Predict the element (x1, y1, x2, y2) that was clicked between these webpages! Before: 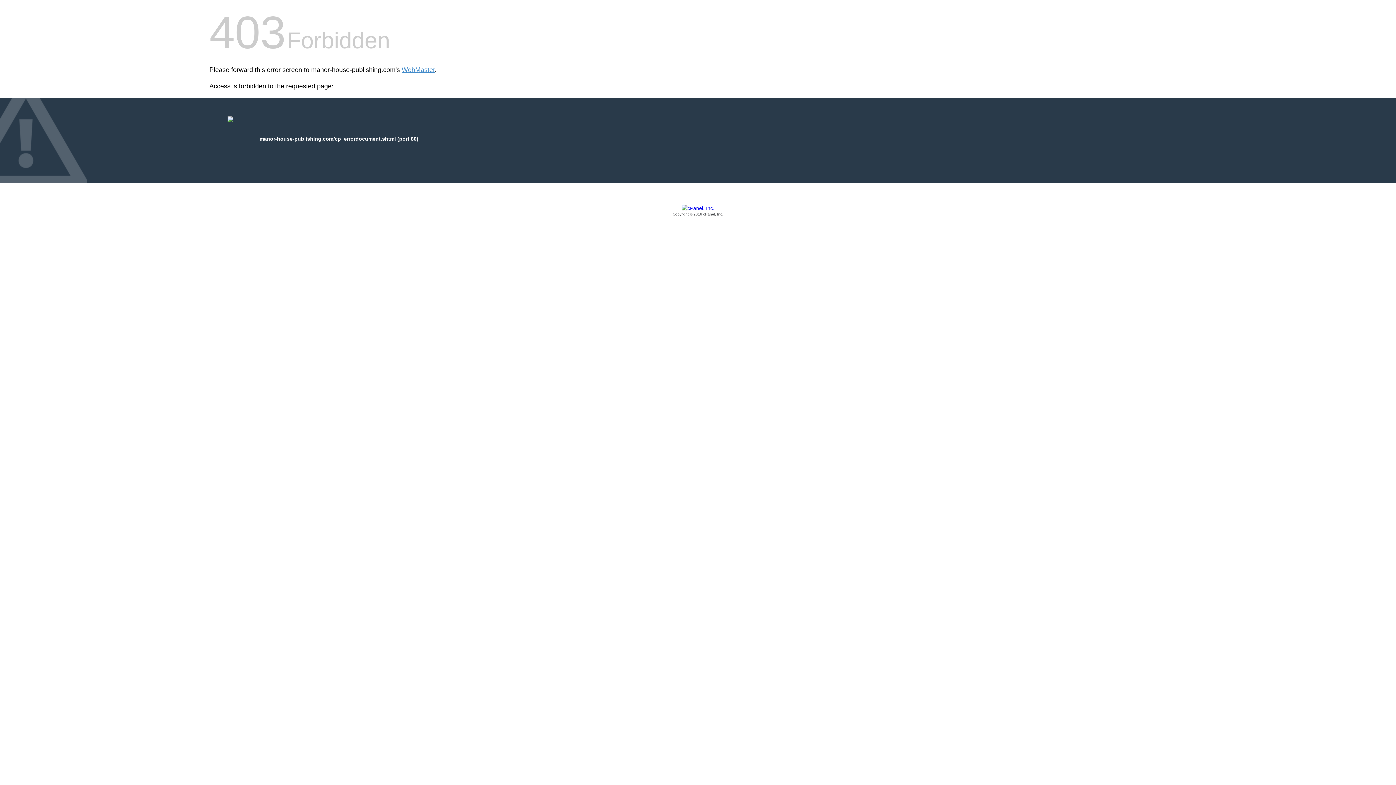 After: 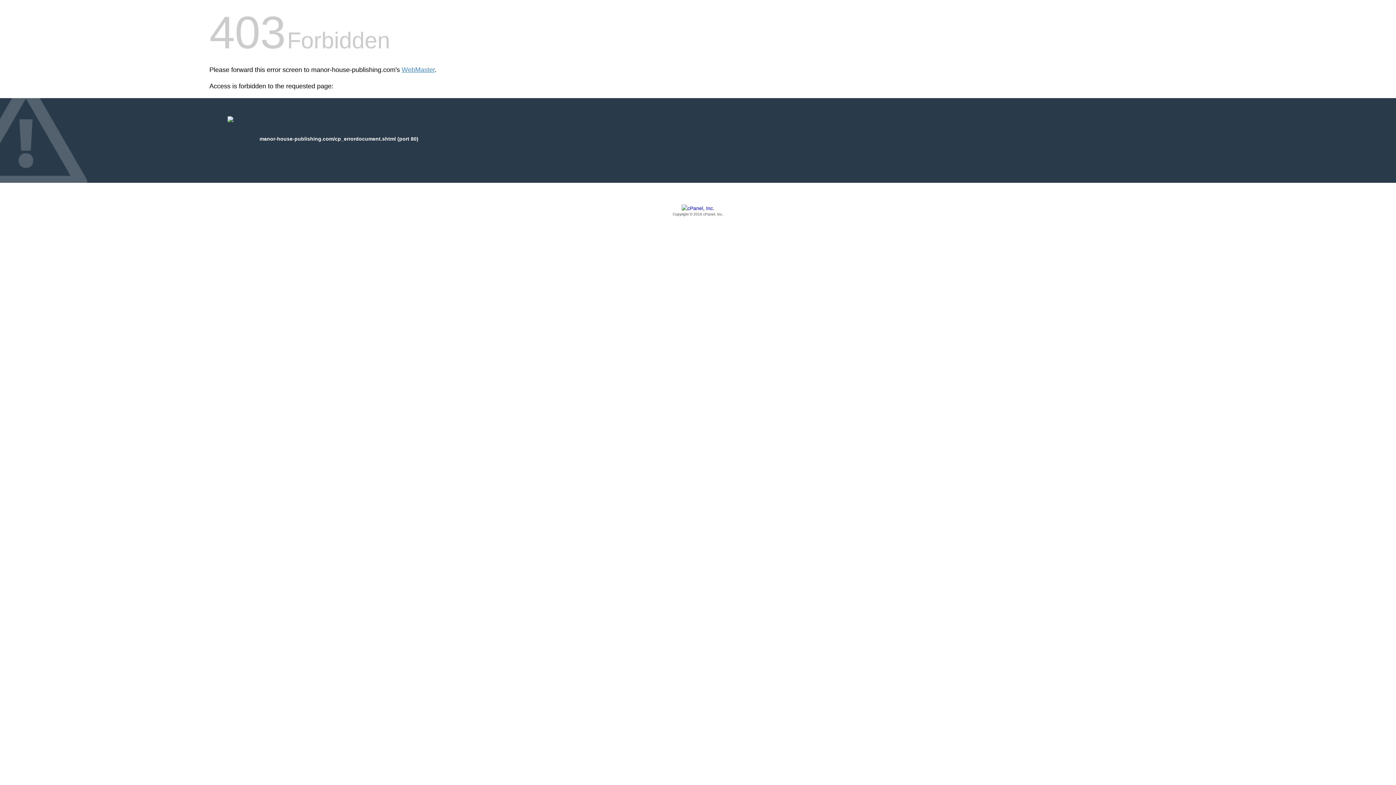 Action: label: Copyright © 2016 cPanel, Inc. bbox: (209, 205, 1186, 217)